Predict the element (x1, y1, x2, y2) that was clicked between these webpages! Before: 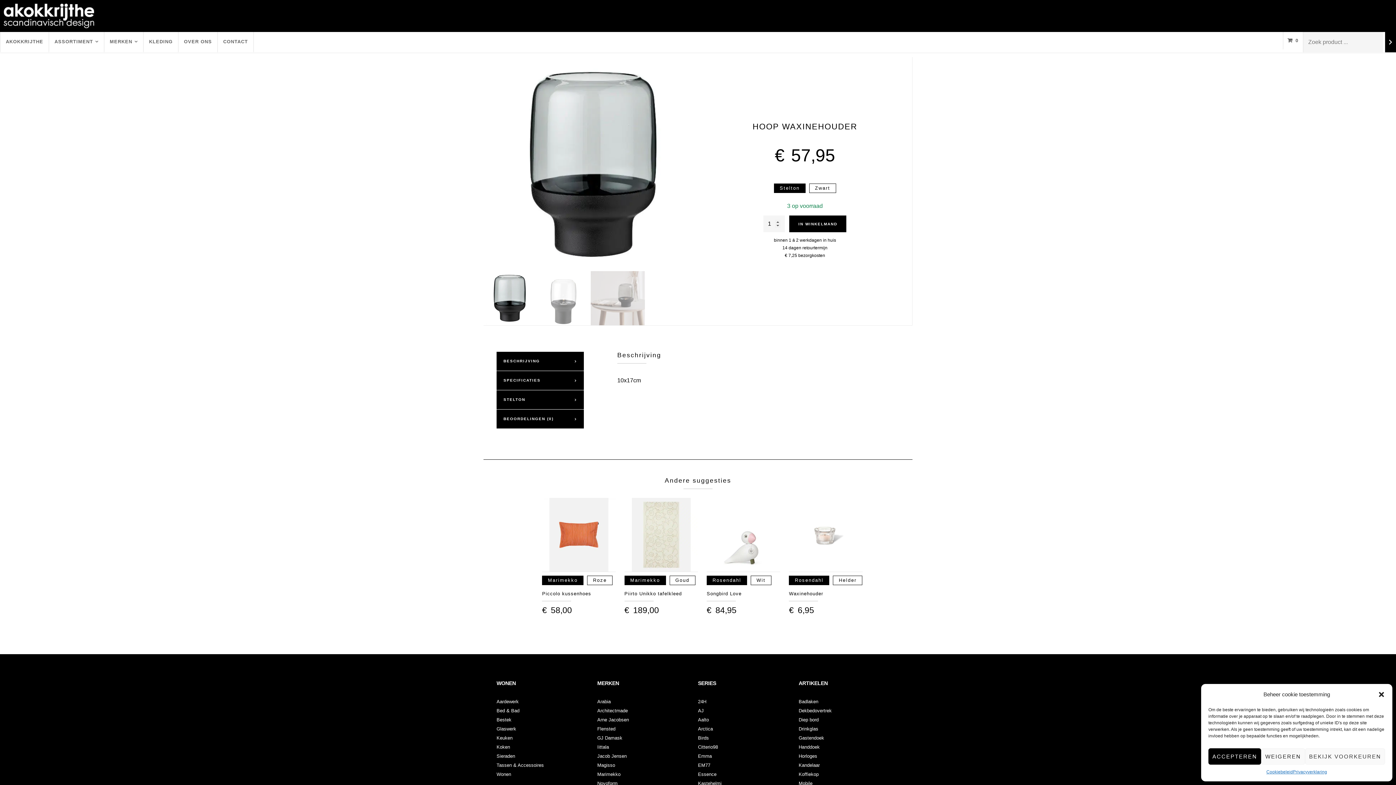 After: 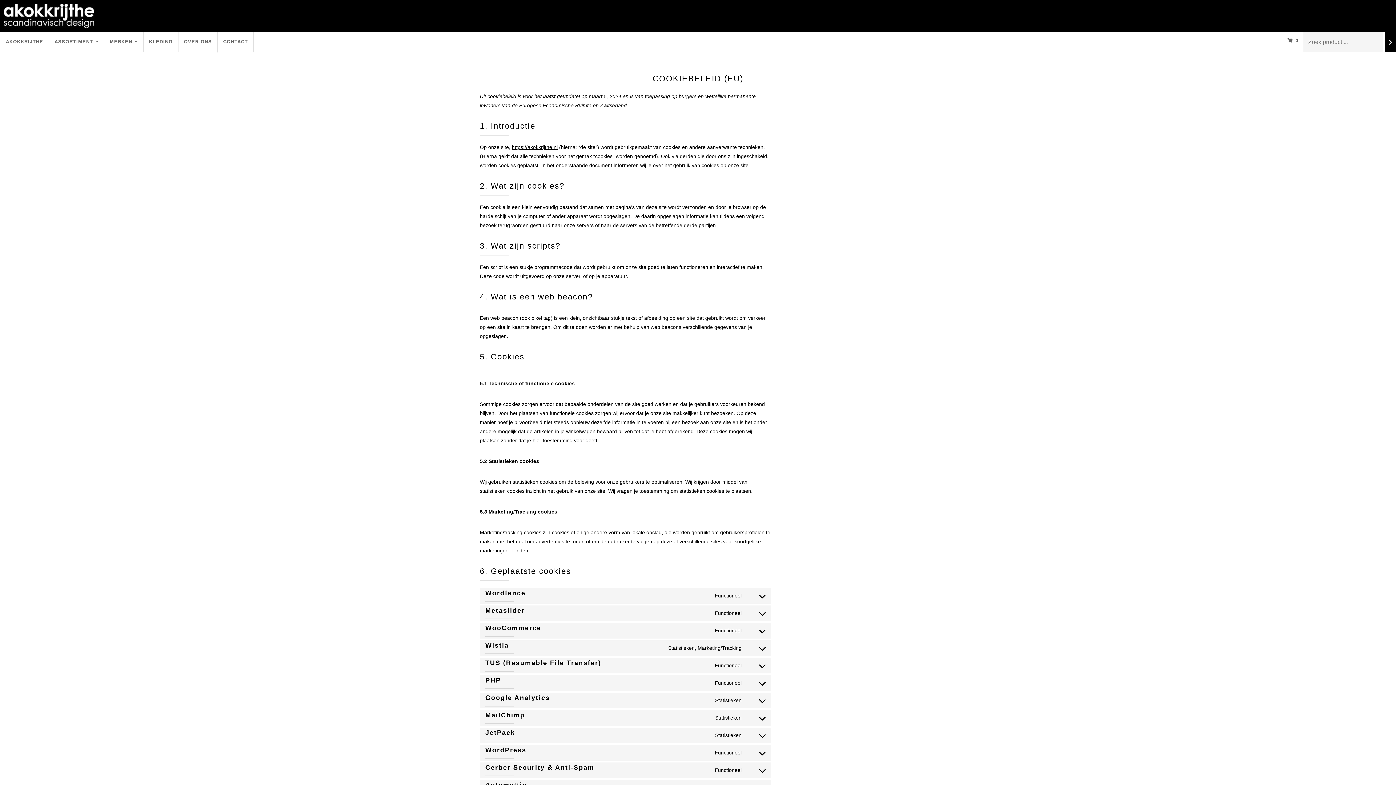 Action: label: Cookiebeleid bbox: (1266, 768, 1293, 776)